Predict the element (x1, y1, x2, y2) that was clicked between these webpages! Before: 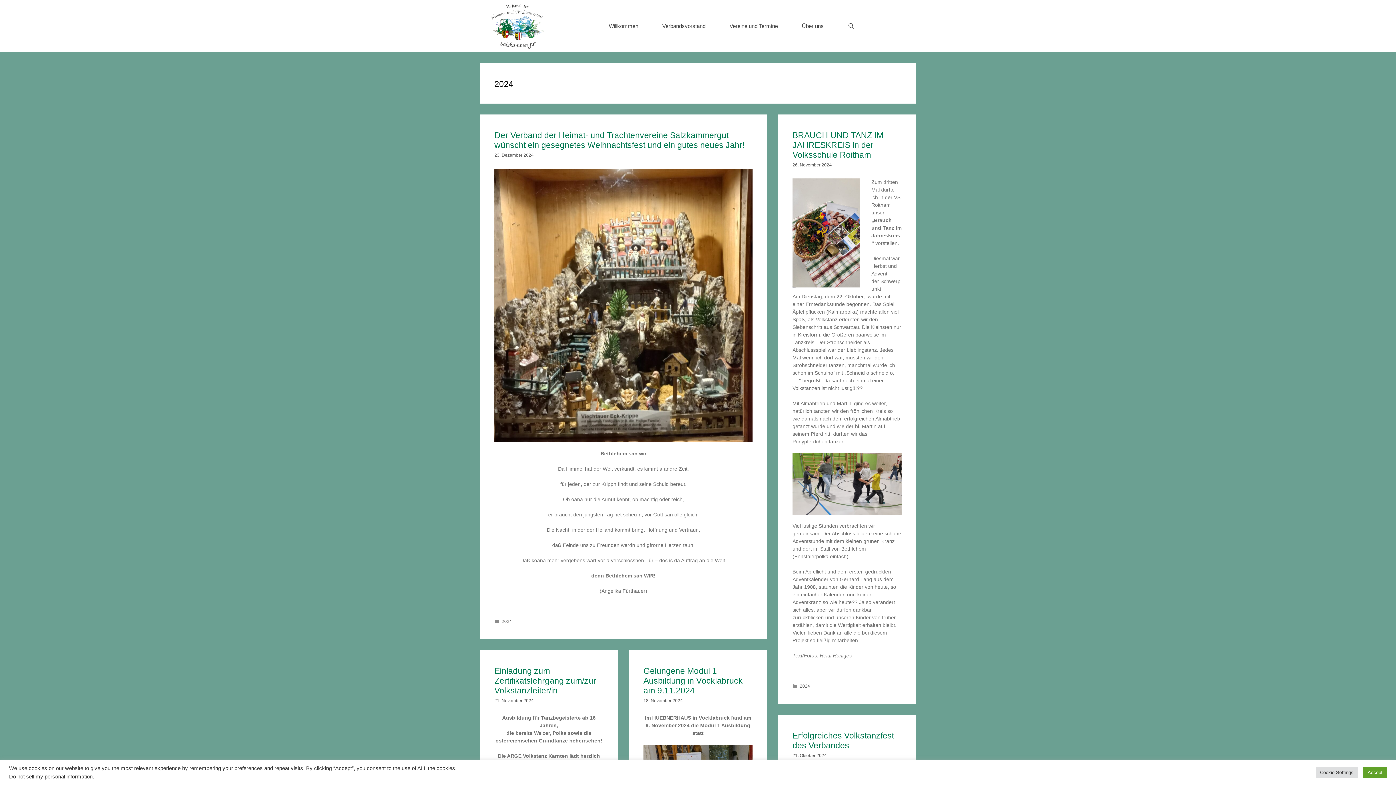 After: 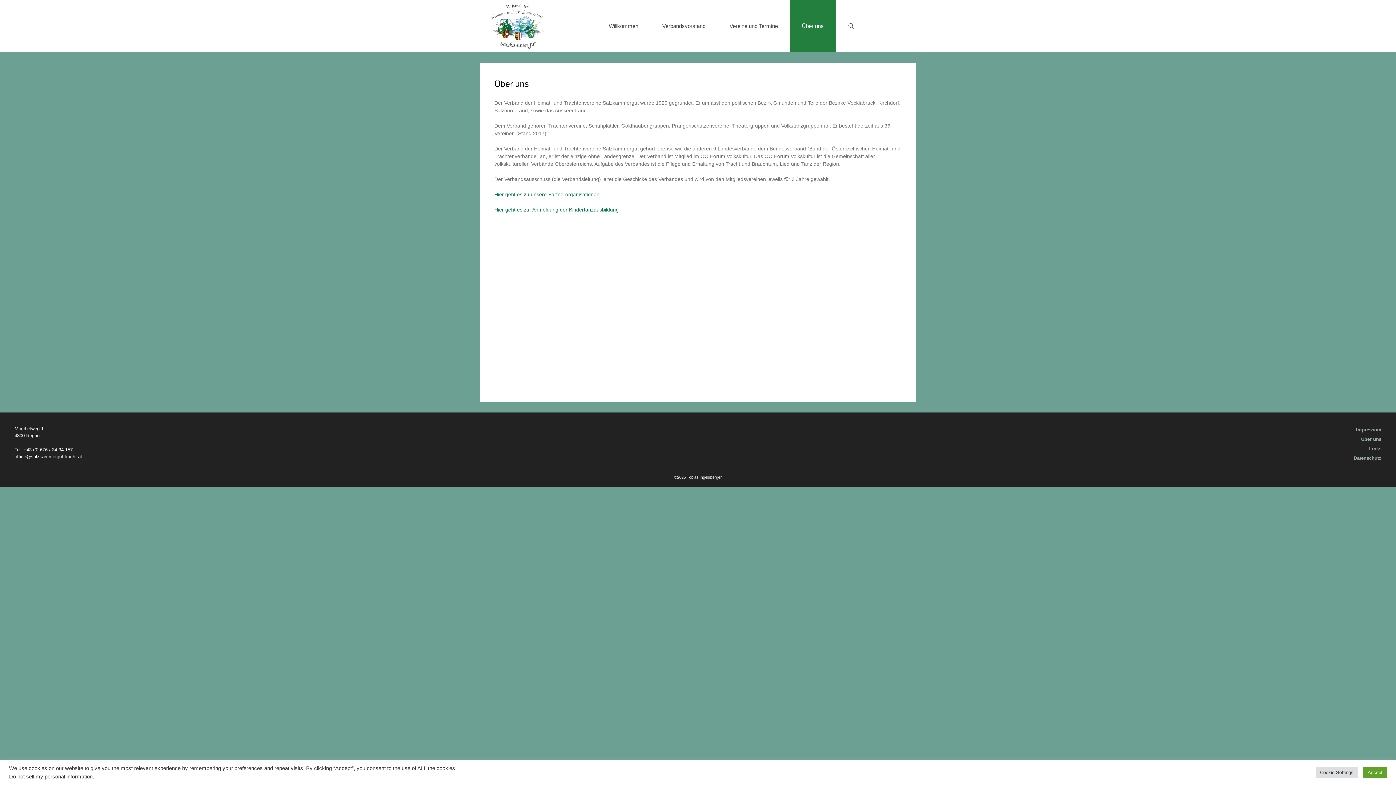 Action: bbox: (790, 0, 835, 52) label: Über uns